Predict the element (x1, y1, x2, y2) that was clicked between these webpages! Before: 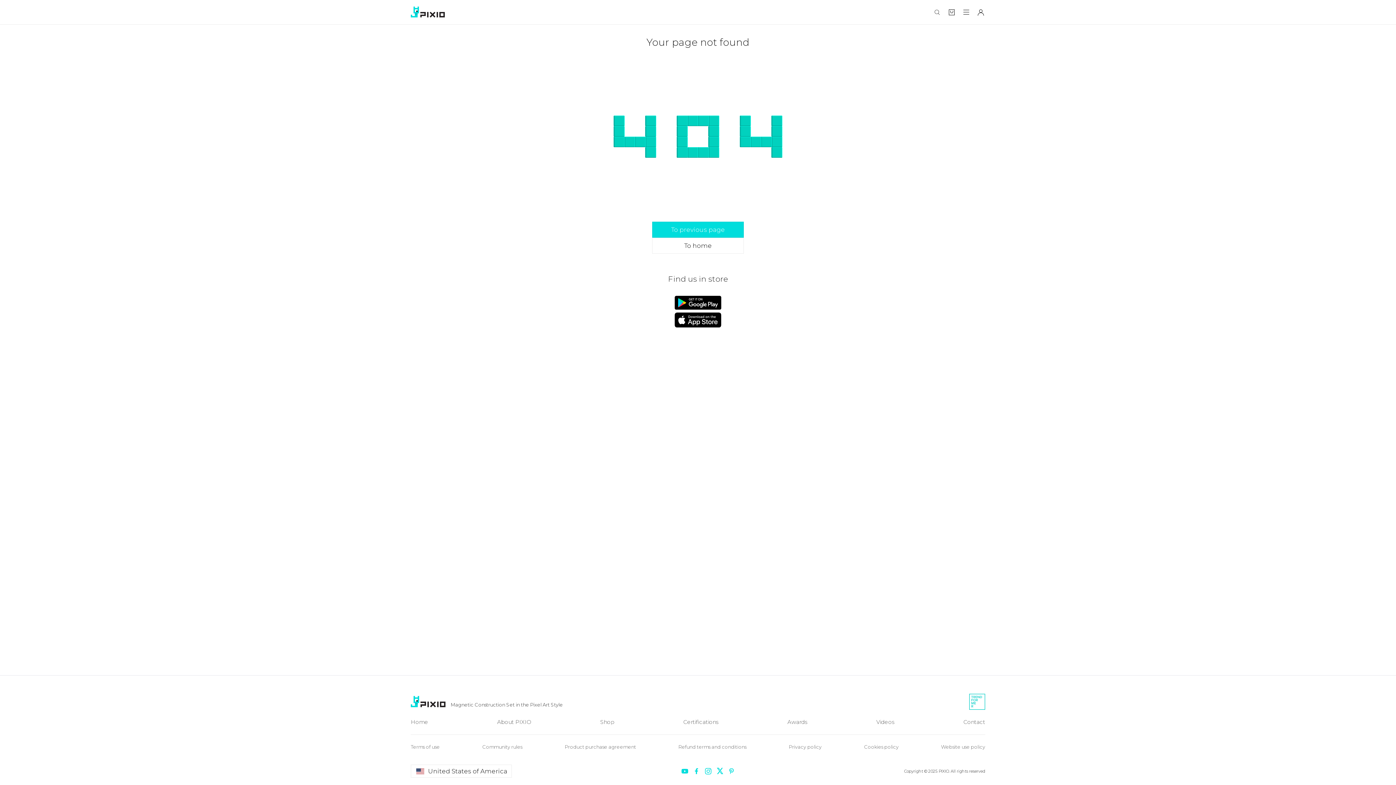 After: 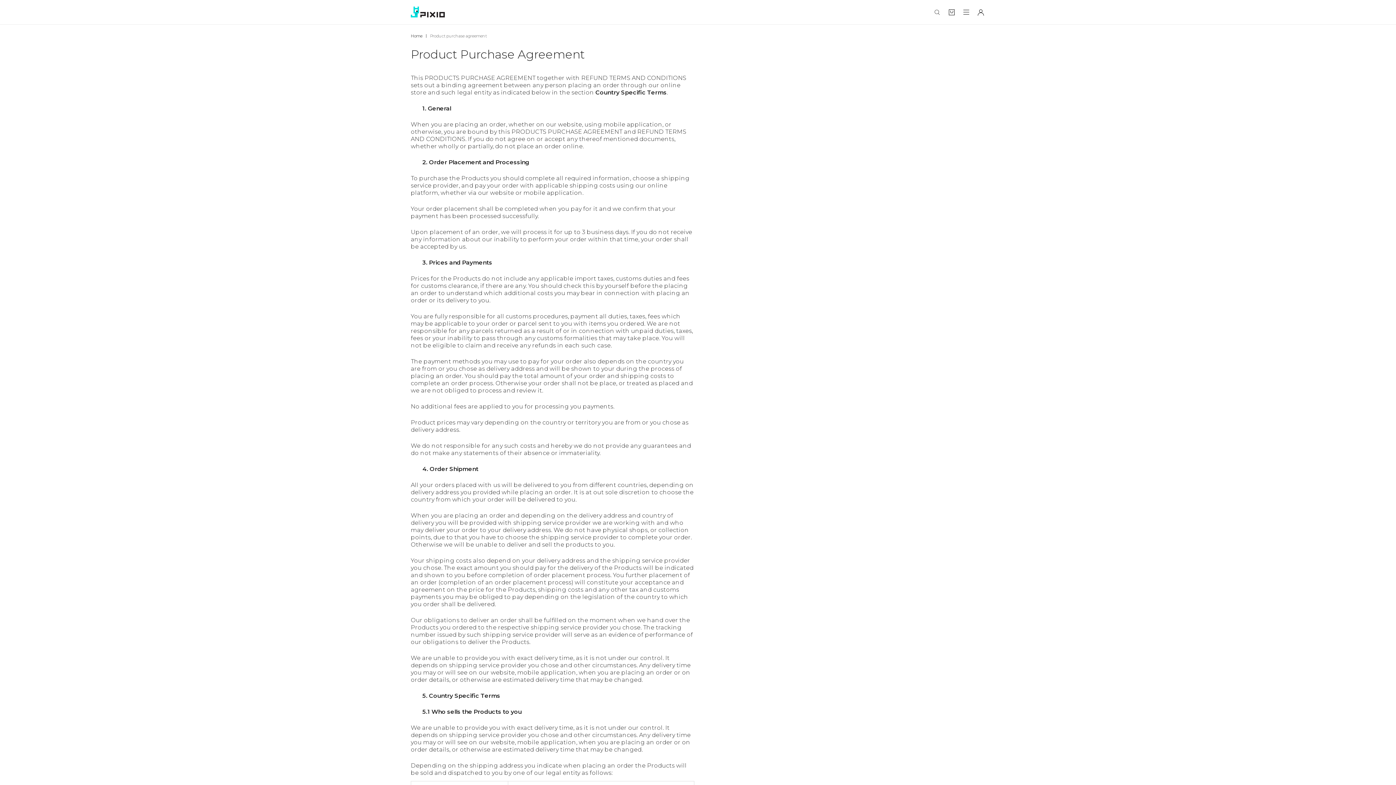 Action: label: To Product purchase bbox: (564, 745, 636, 752)